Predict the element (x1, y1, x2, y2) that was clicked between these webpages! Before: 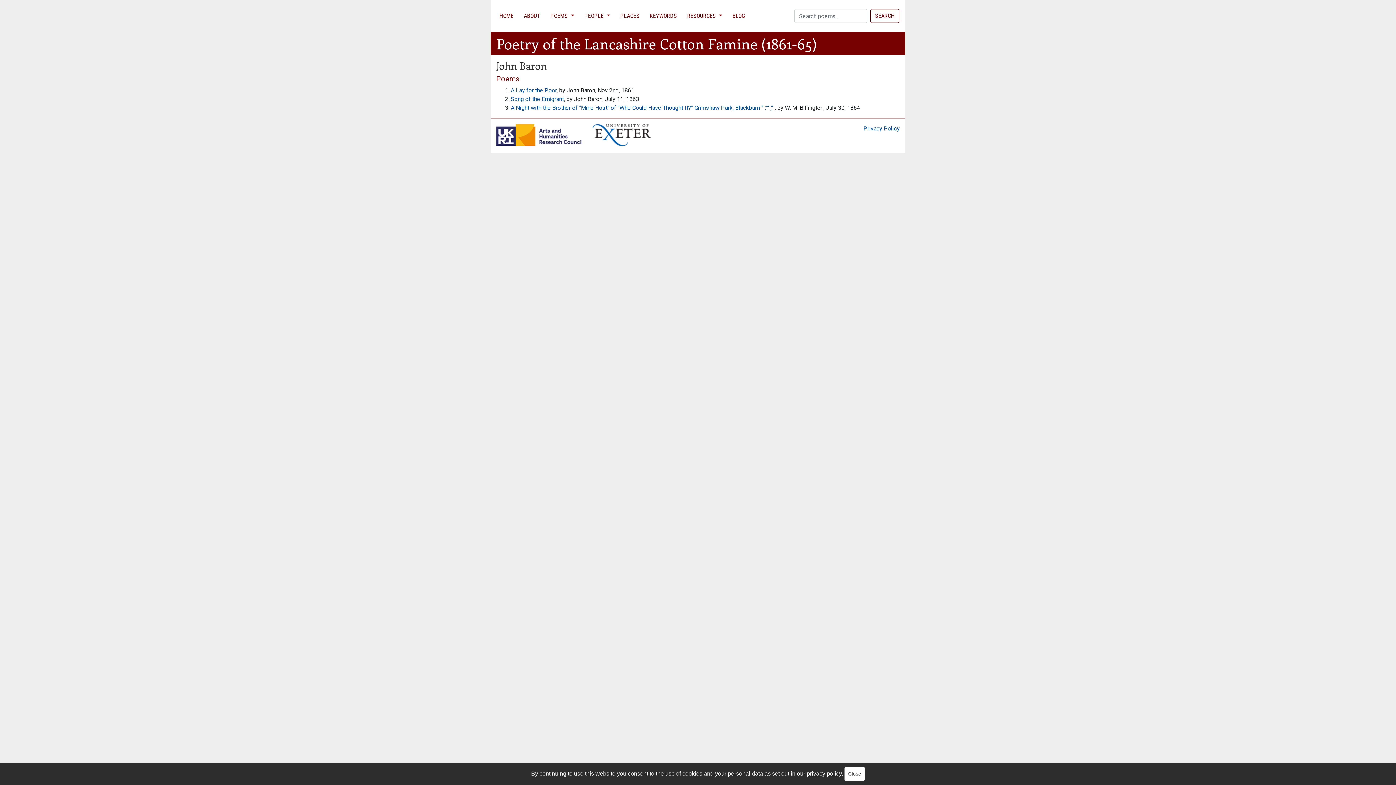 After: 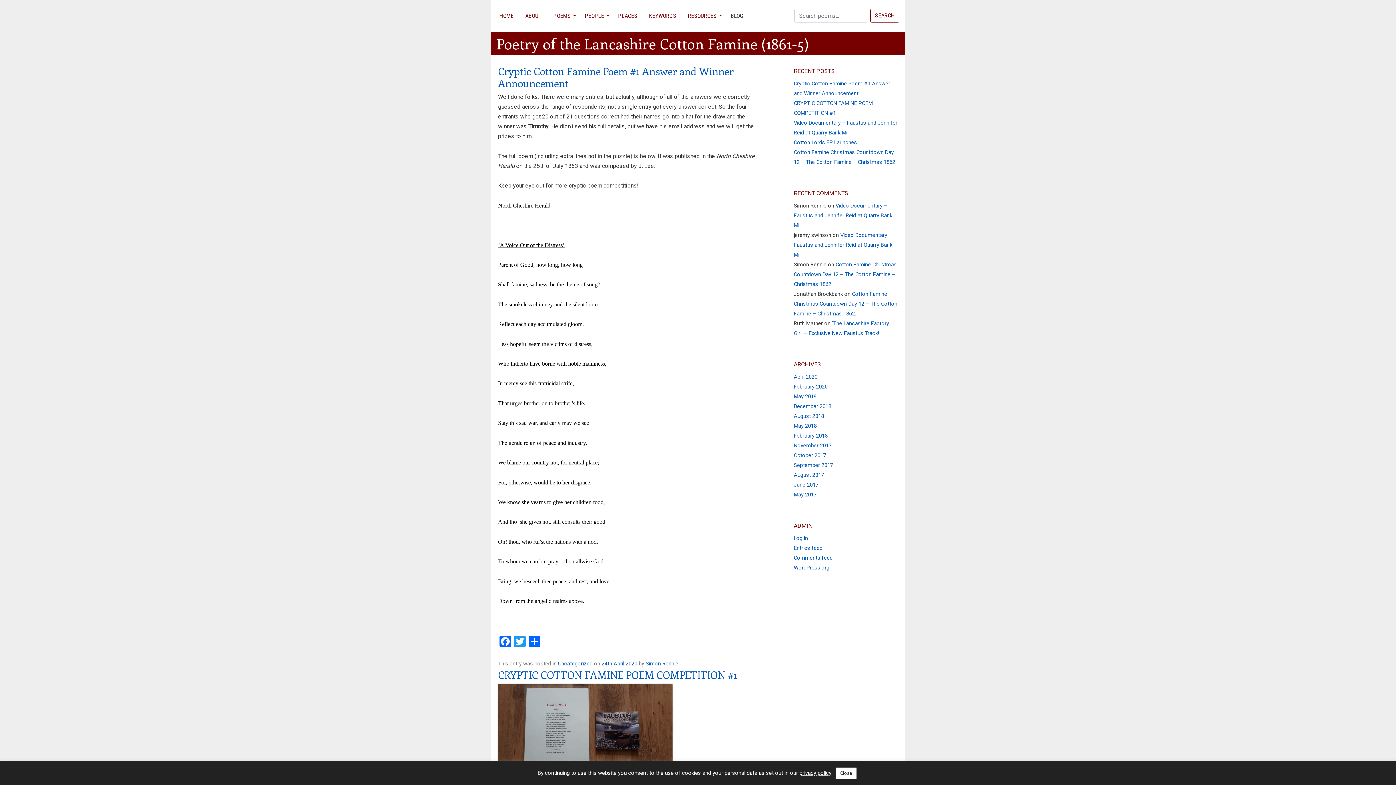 Action: bbox: (729, 8, 748, 23) label: BLOG